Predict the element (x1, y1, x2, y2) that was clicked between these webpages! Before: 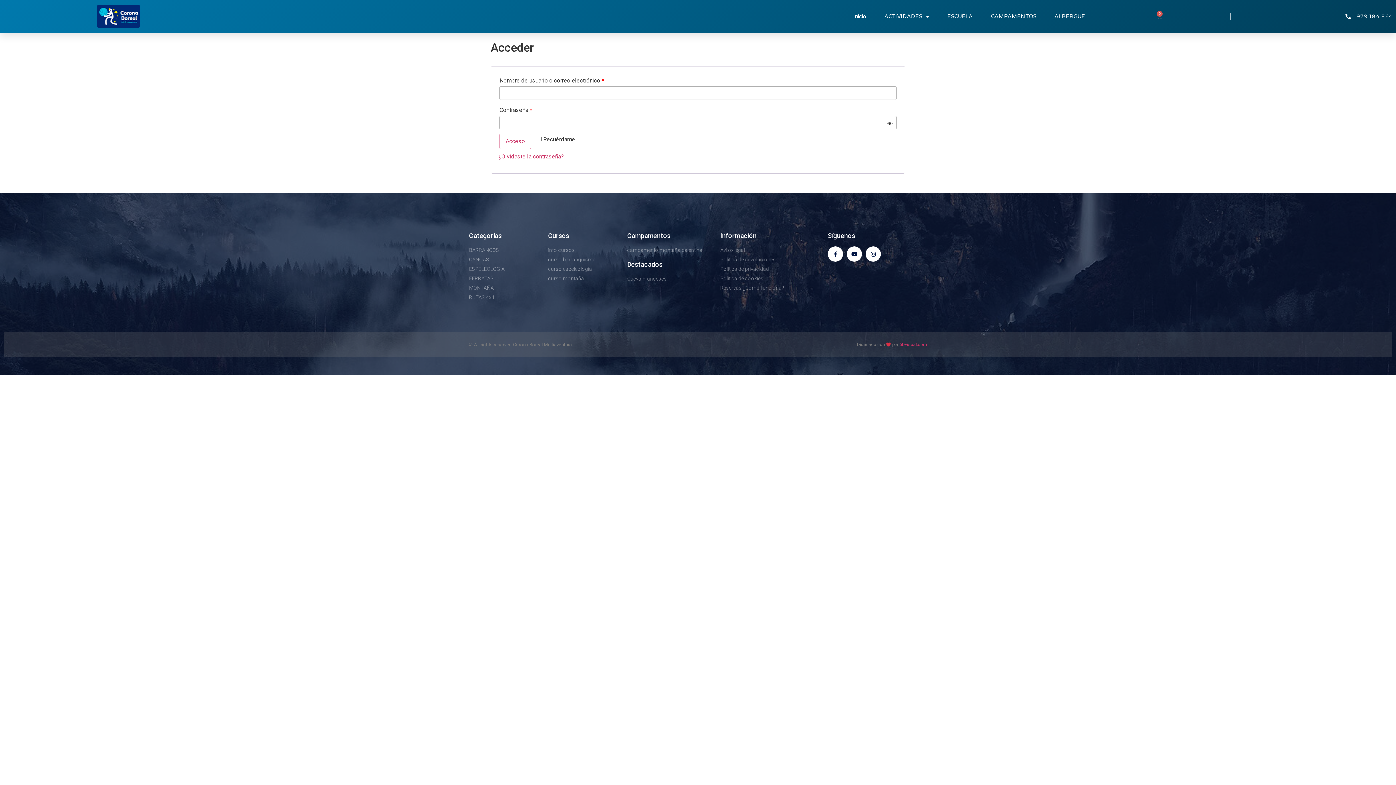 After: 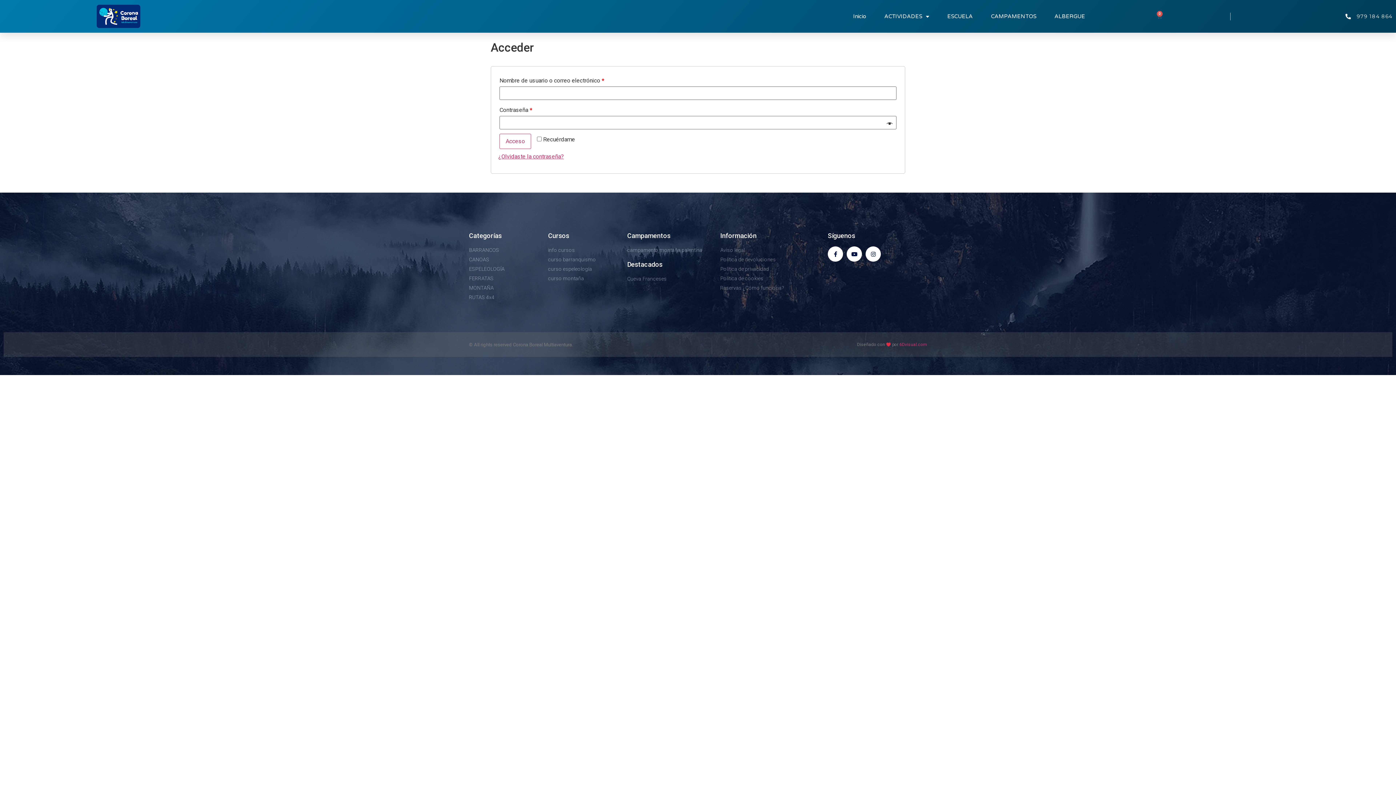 Action: bbox: (1231, 12, 1392, 20) label: 979 184 864